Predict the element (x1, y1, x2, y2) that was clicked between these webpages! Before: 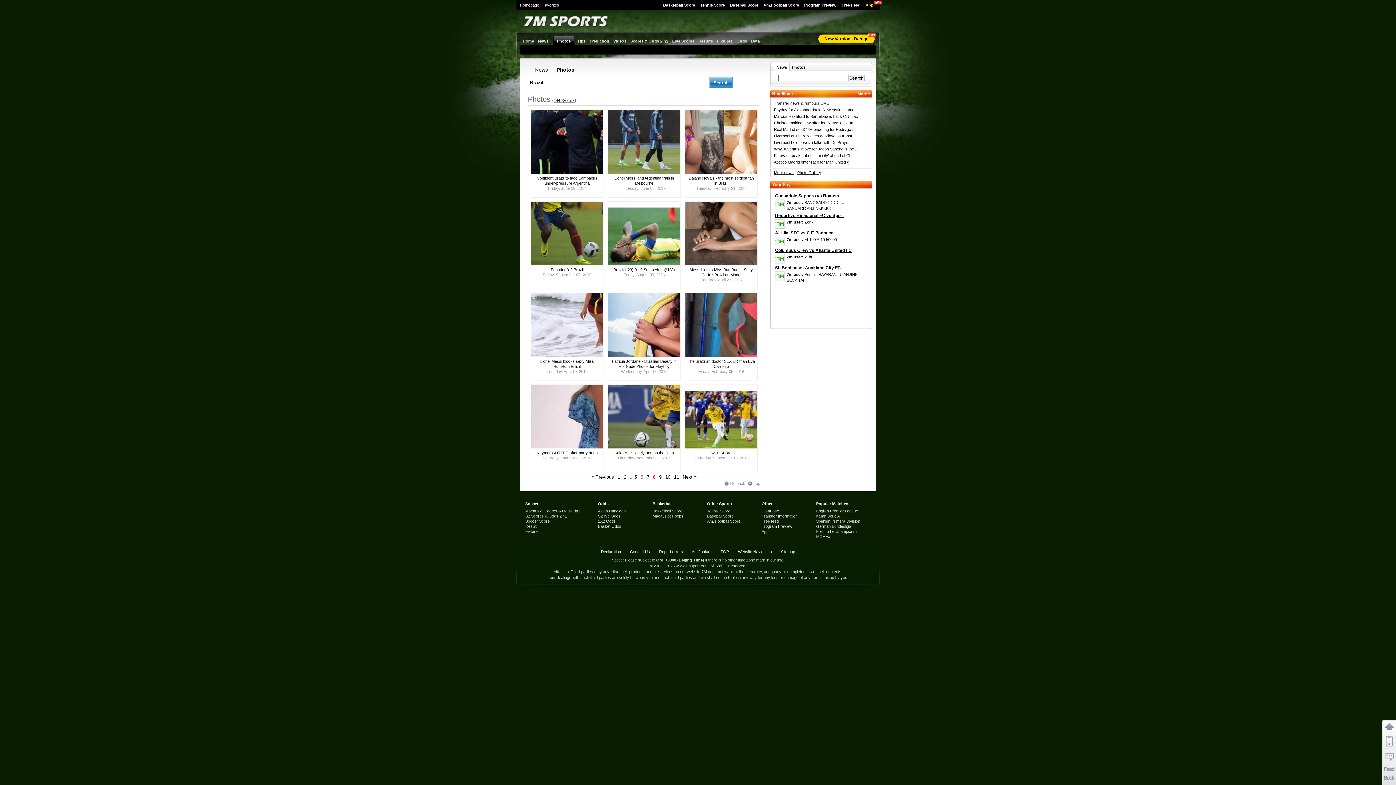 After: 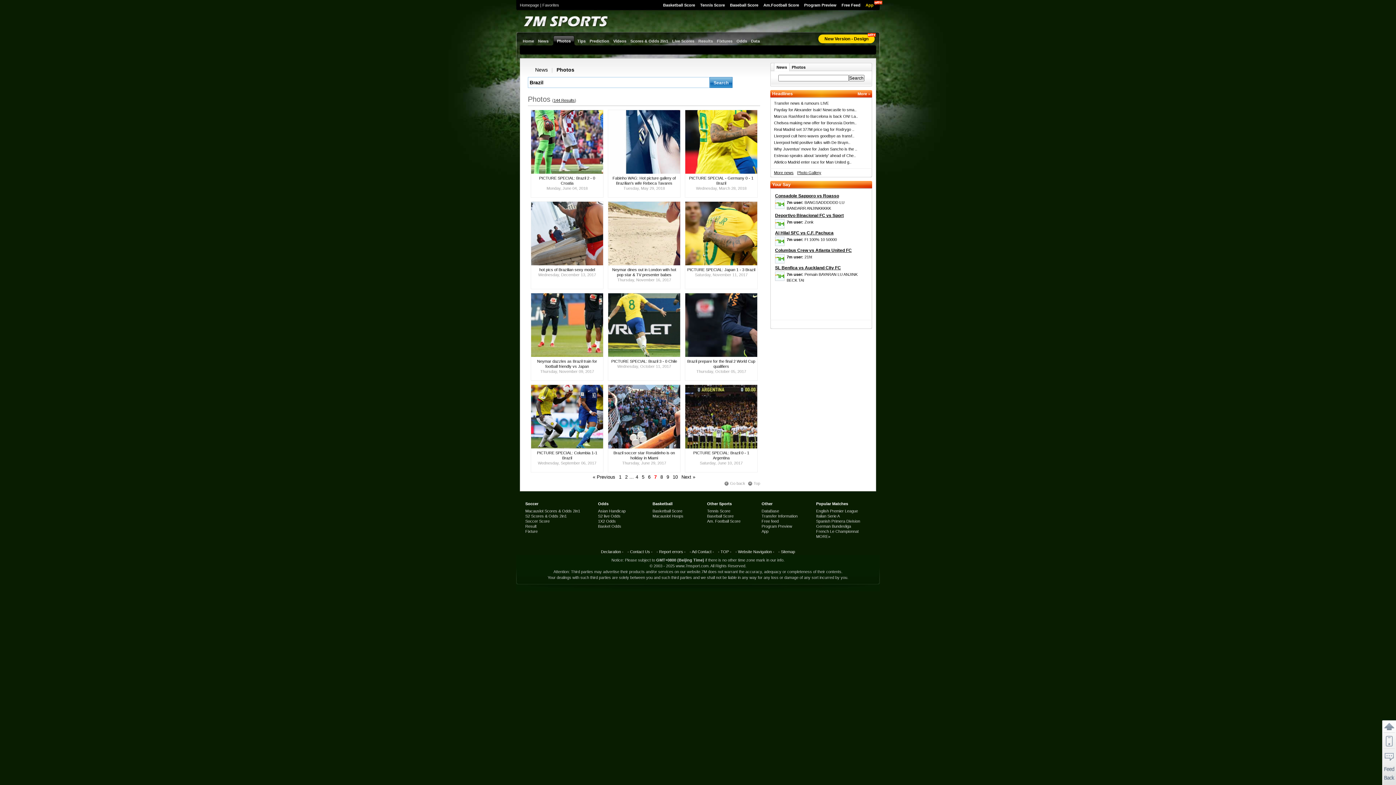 Action: bbox: (646, 474, 649, 480) label: 7